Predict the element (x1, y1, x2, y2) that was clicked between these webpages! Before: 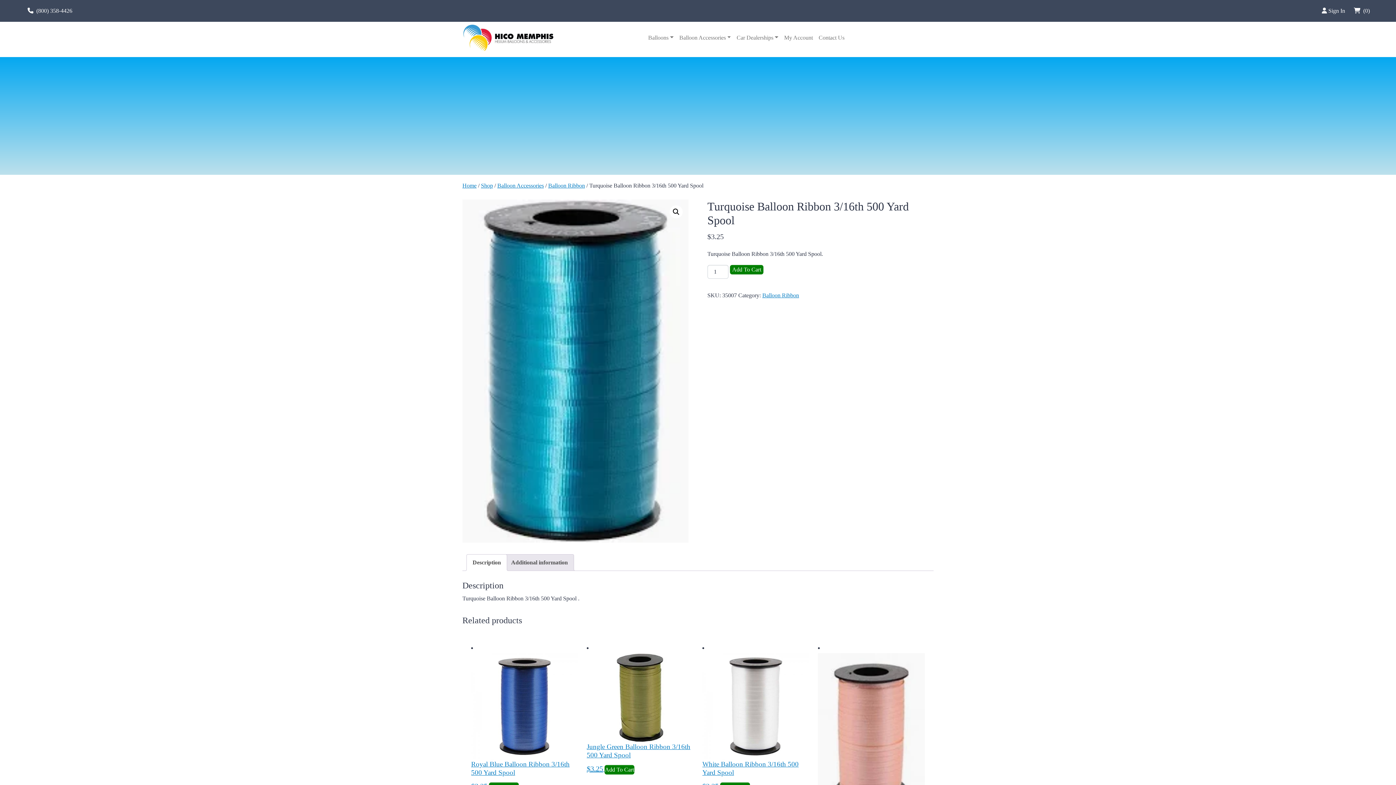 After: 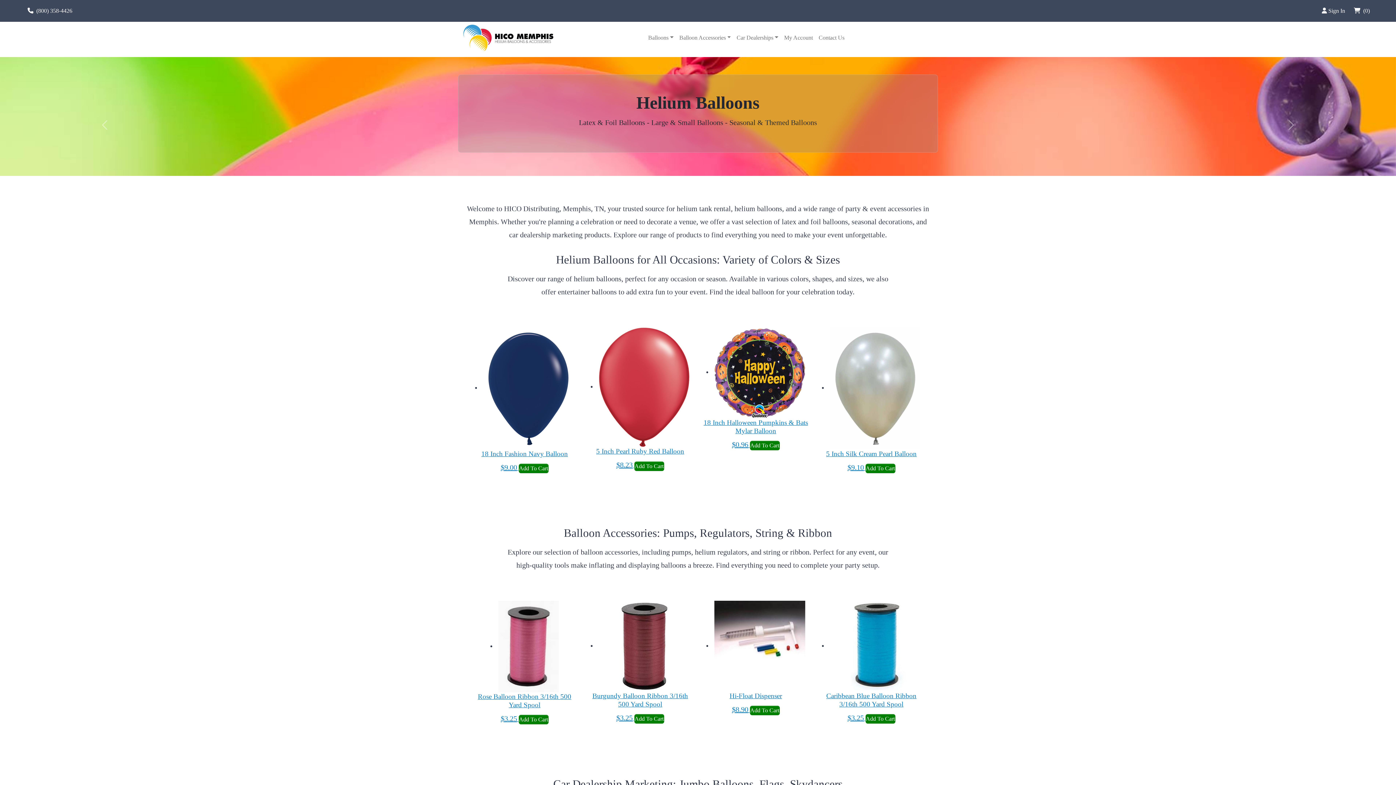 Action: bbox: (462, 182, 476, 188) label: Home